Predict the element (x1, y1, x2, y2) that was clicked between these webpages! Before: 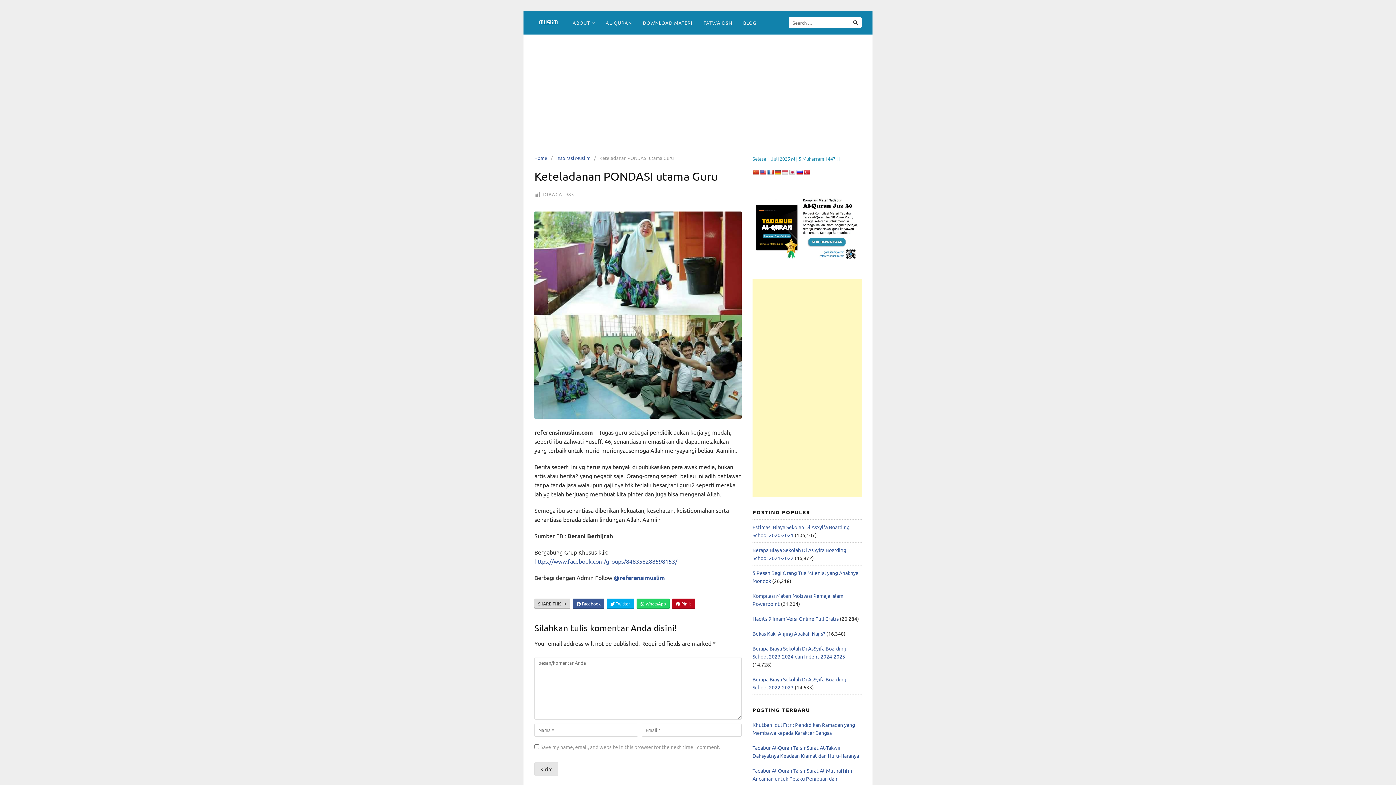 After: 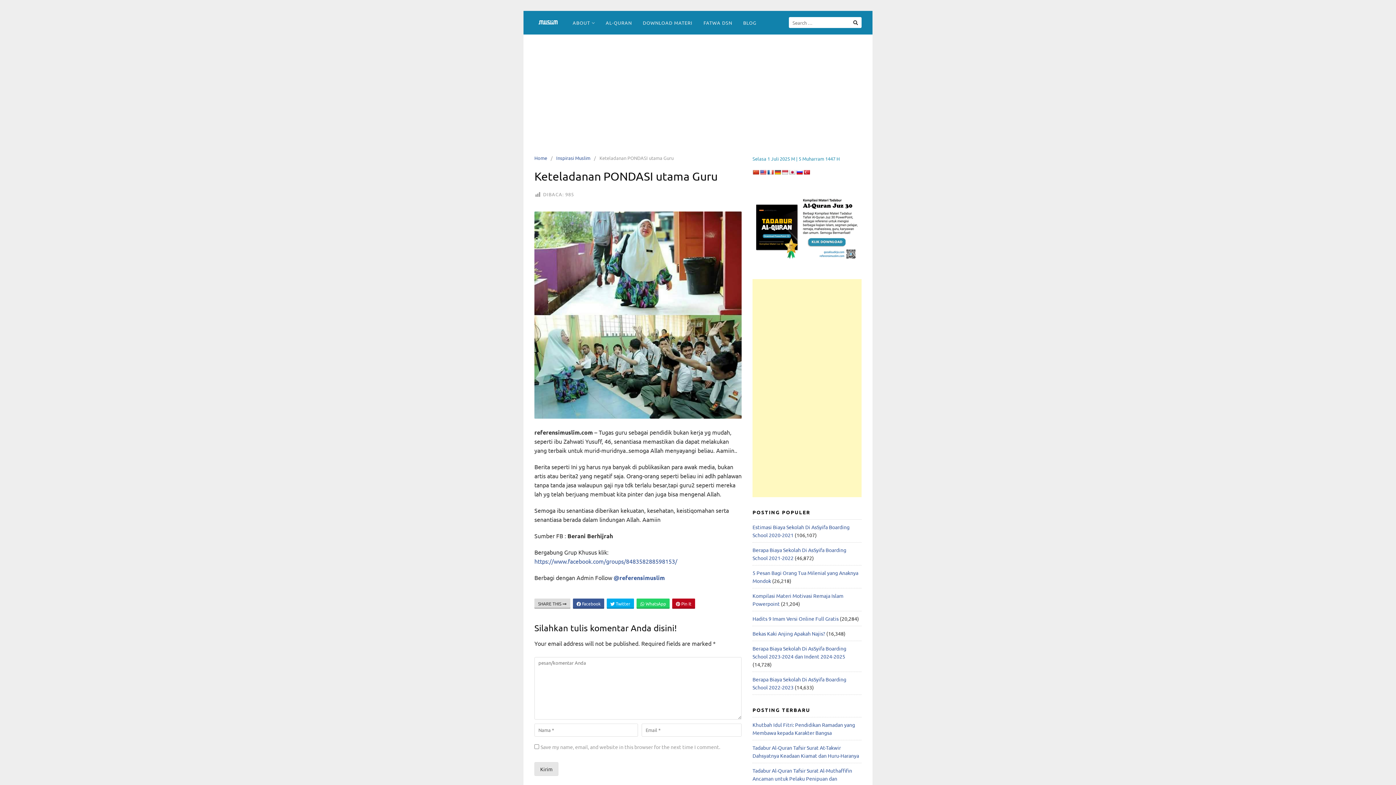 Action: bbox: (760, 169, 766, 175)